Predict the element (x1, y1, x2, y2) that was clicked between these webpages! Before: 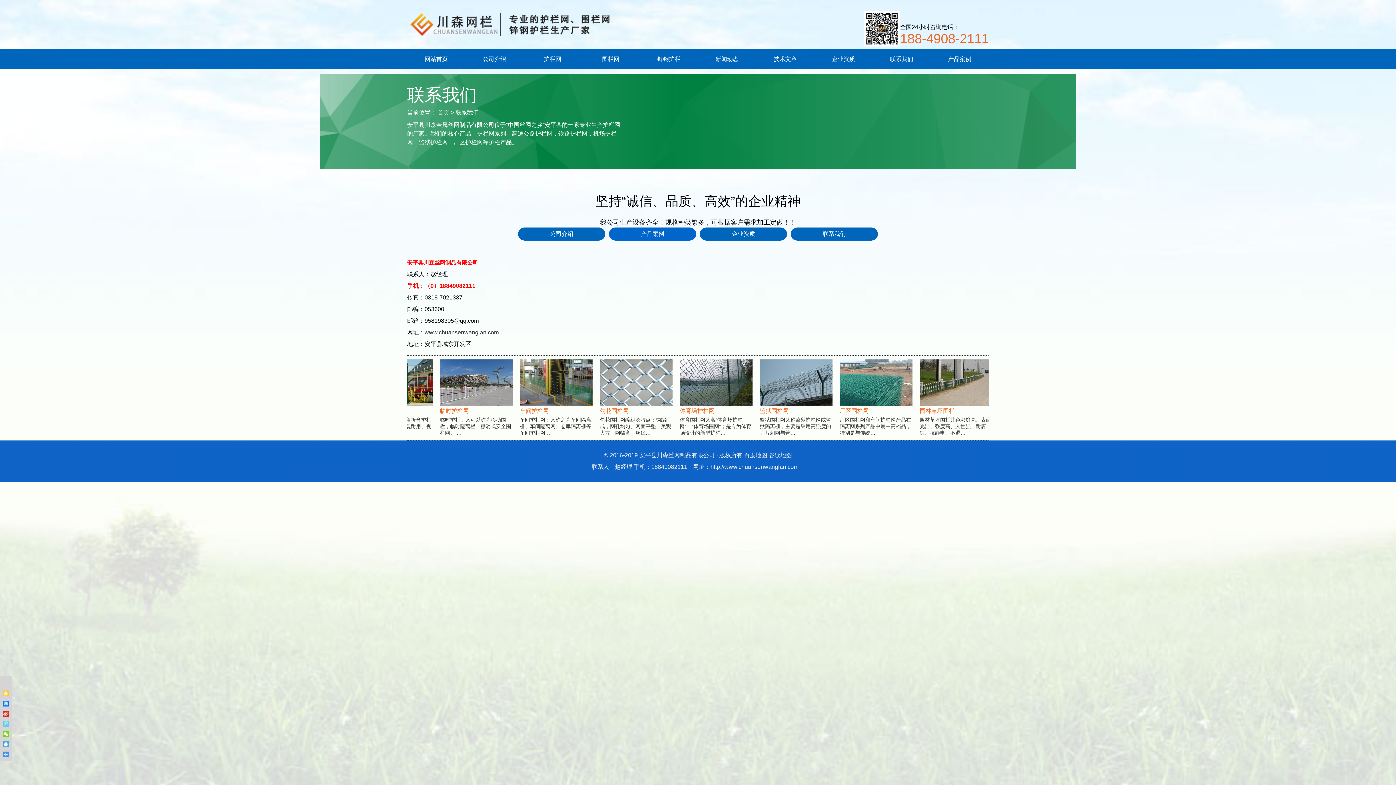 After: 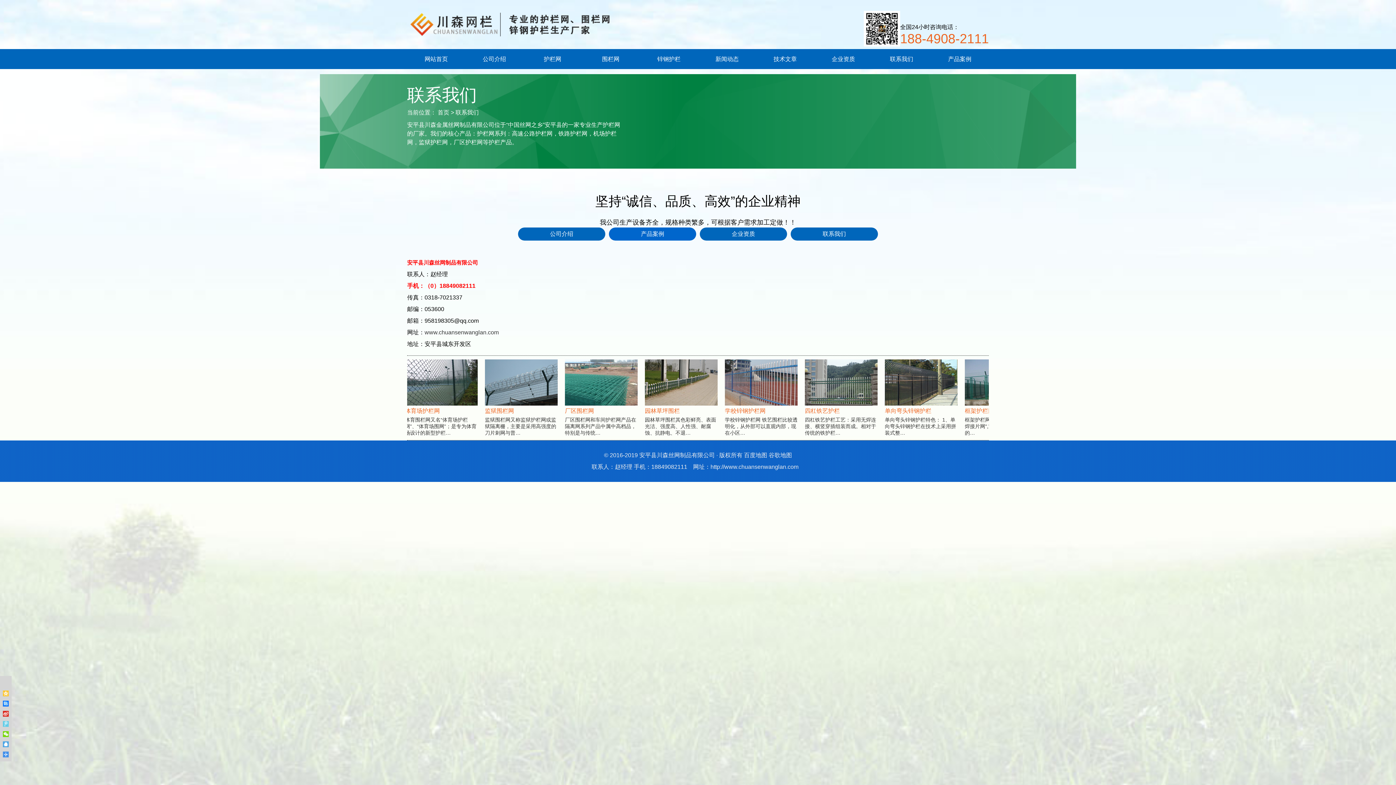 Action: bbox: (2, 711, 8, 717)